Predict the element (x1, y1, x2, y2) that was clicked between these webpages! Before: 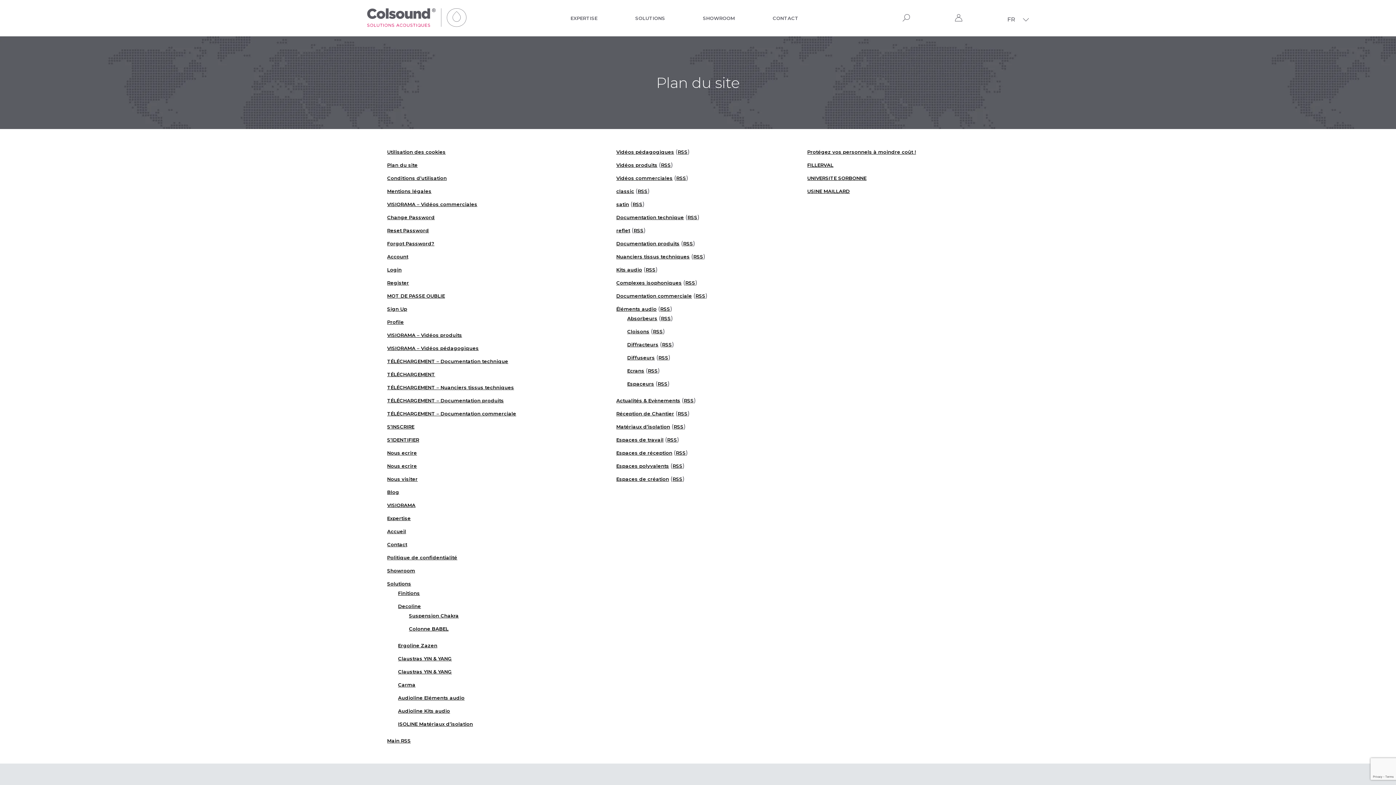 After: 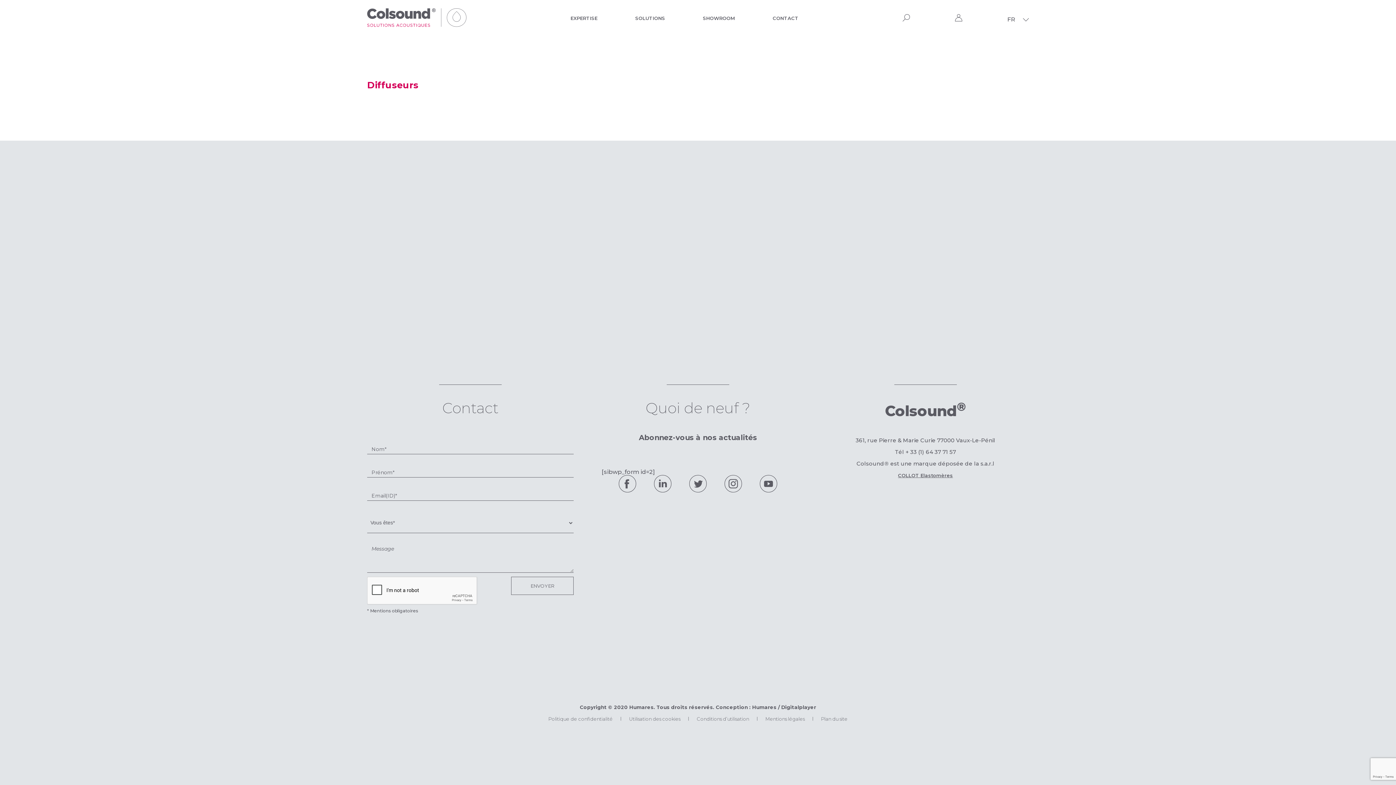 Action: label: Diffuseurs bbox: (627, 354, 655, 360)